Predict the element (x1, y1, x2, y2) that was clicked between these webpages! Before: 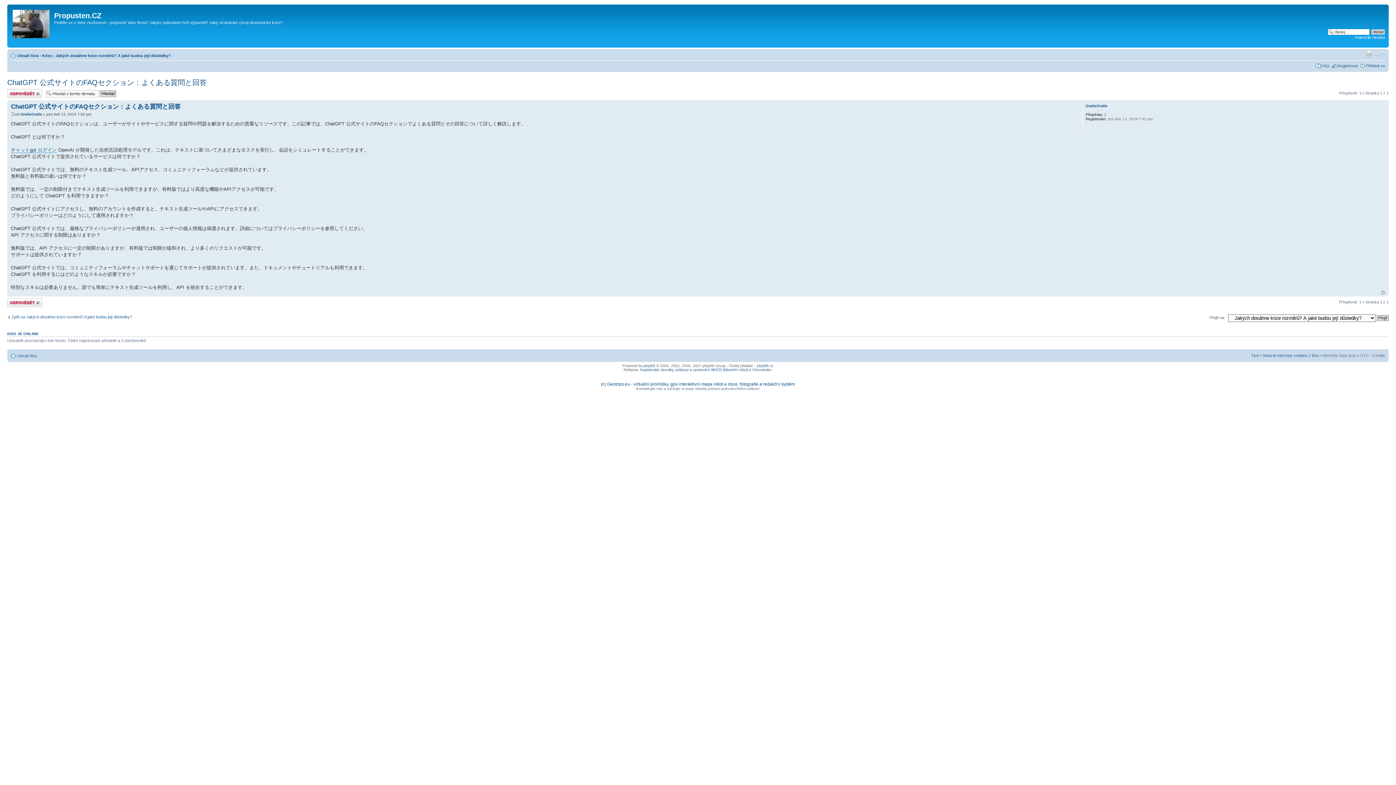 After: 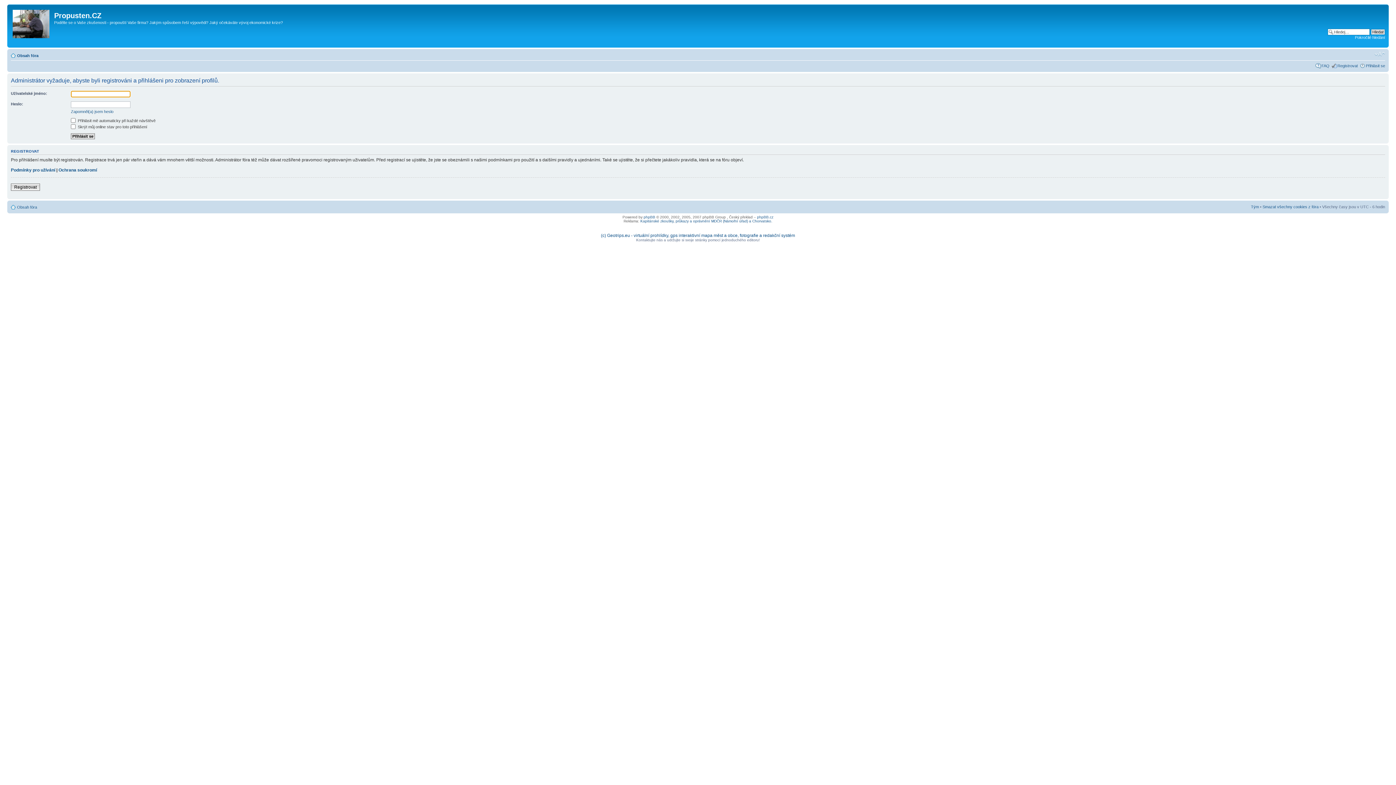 Action: label: OralieOralie bbox: (20, 112, 42, 116)